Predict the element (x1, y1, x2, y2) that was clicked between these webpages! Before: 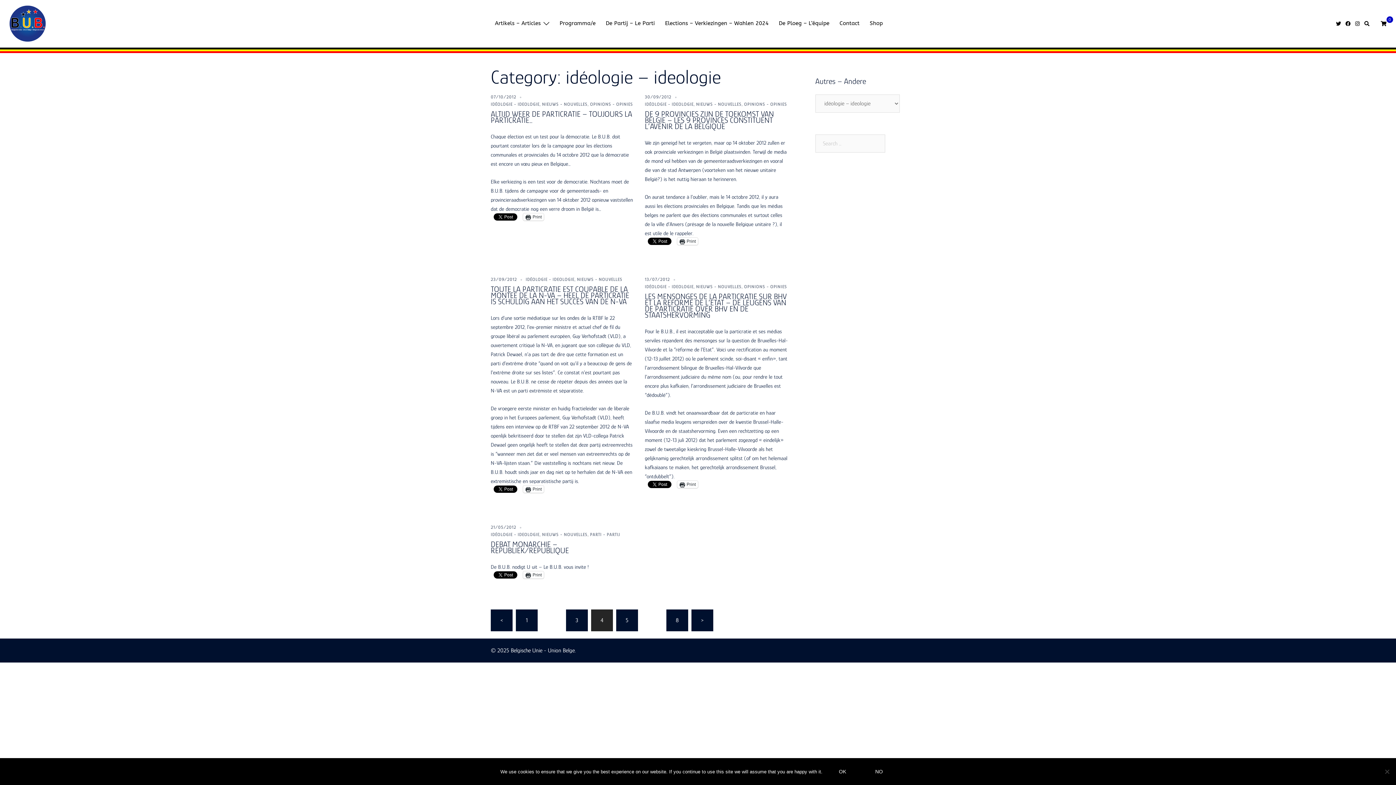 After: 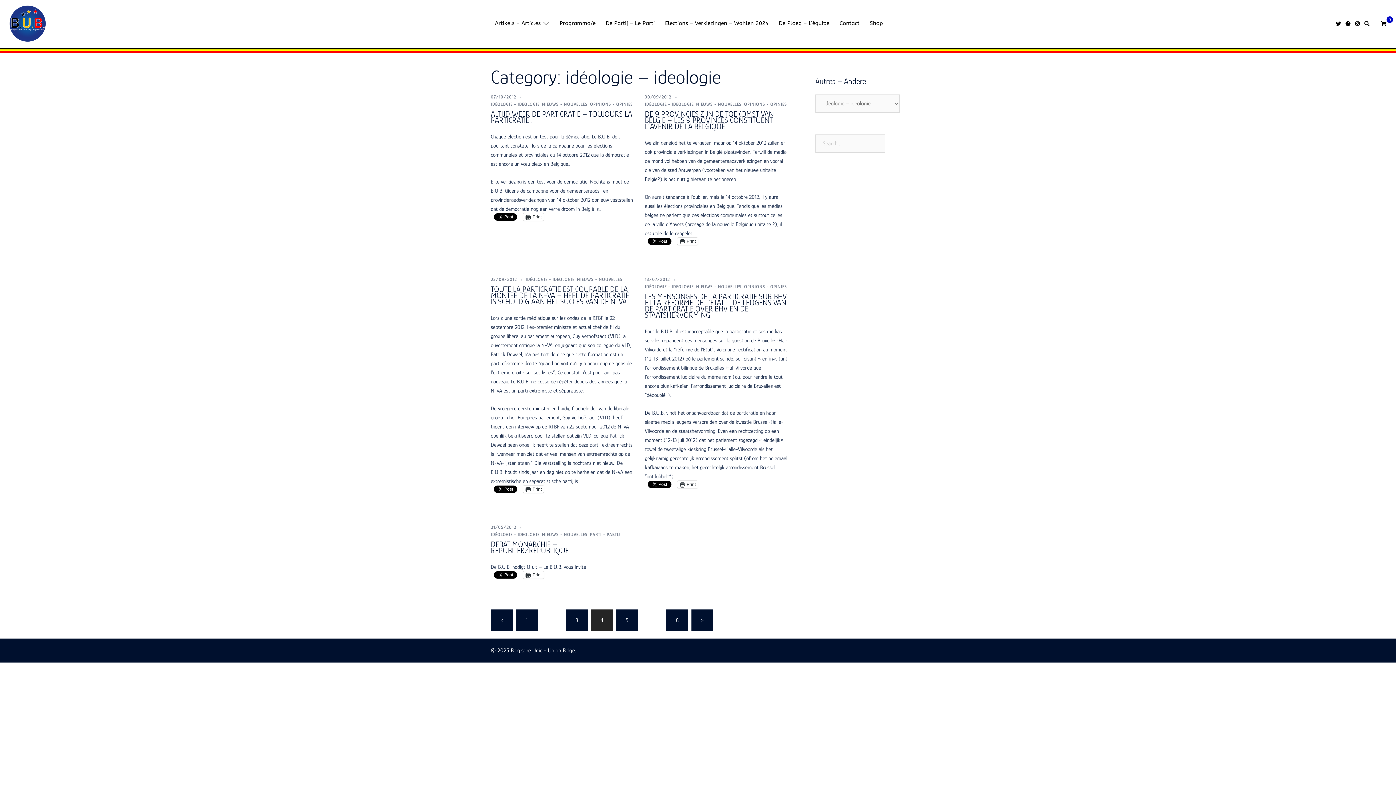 Action: bbox: (1345, 20, 1351, 26) label: https://www.facebook.com/BelgUni